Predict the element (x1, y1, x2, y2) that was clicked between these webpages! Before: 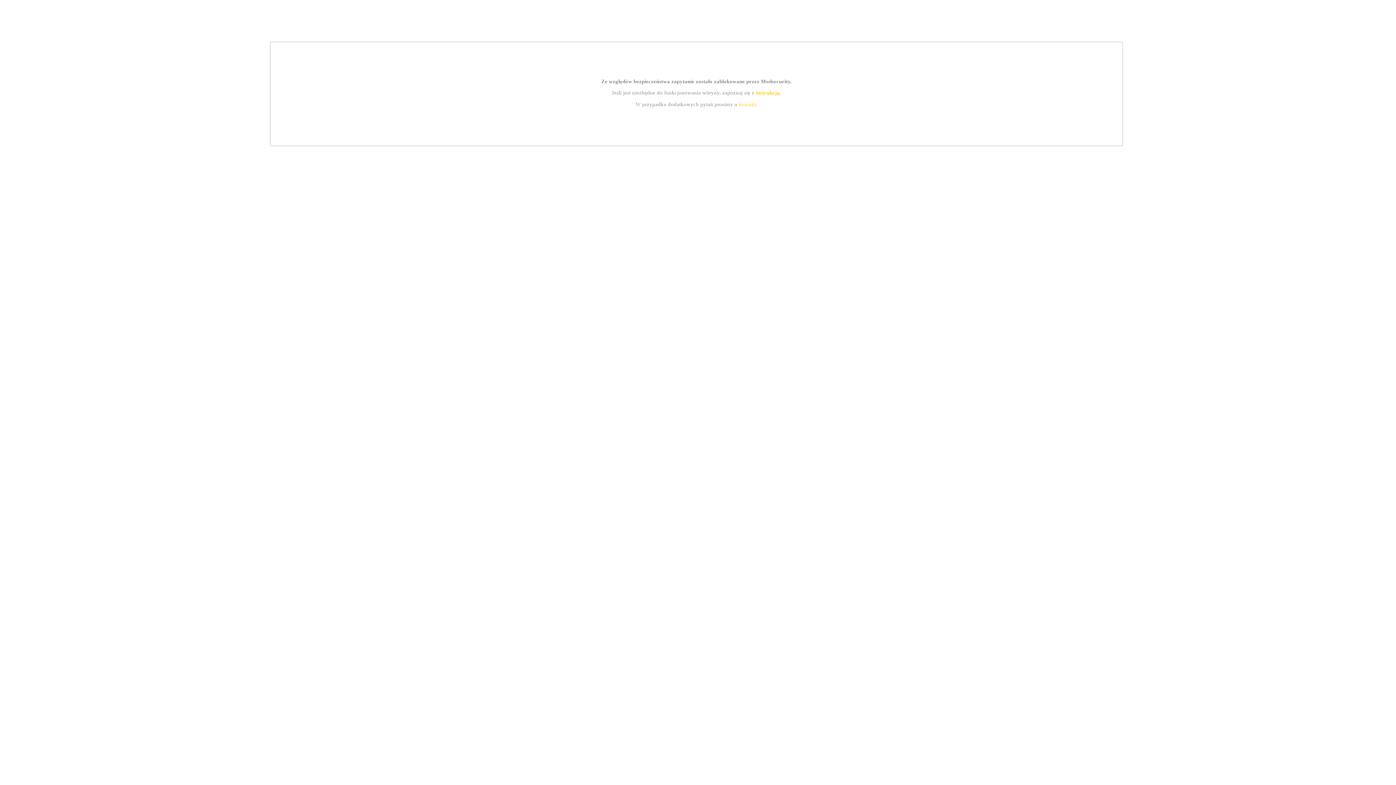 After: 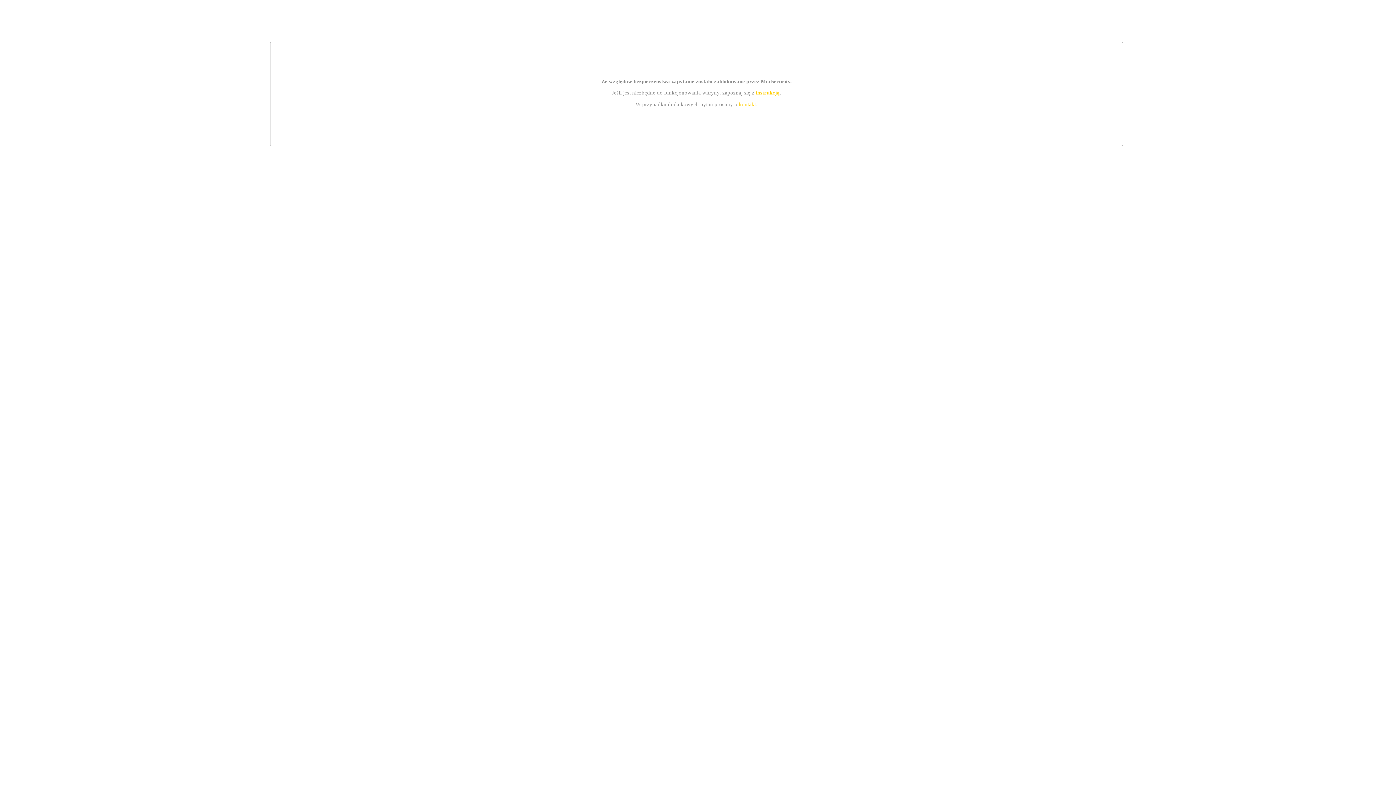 Action: bbox: (755, 89, 779, 95) label: instrukcją